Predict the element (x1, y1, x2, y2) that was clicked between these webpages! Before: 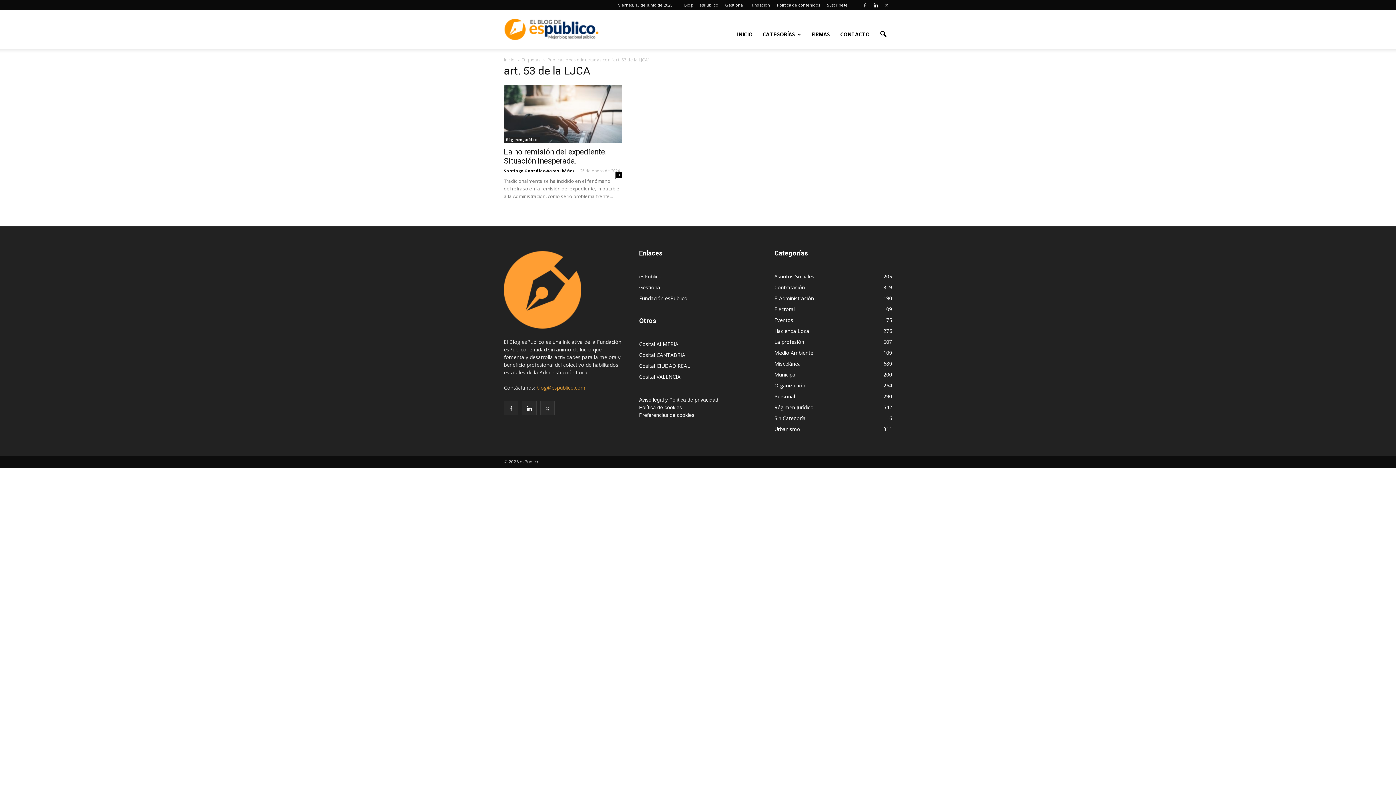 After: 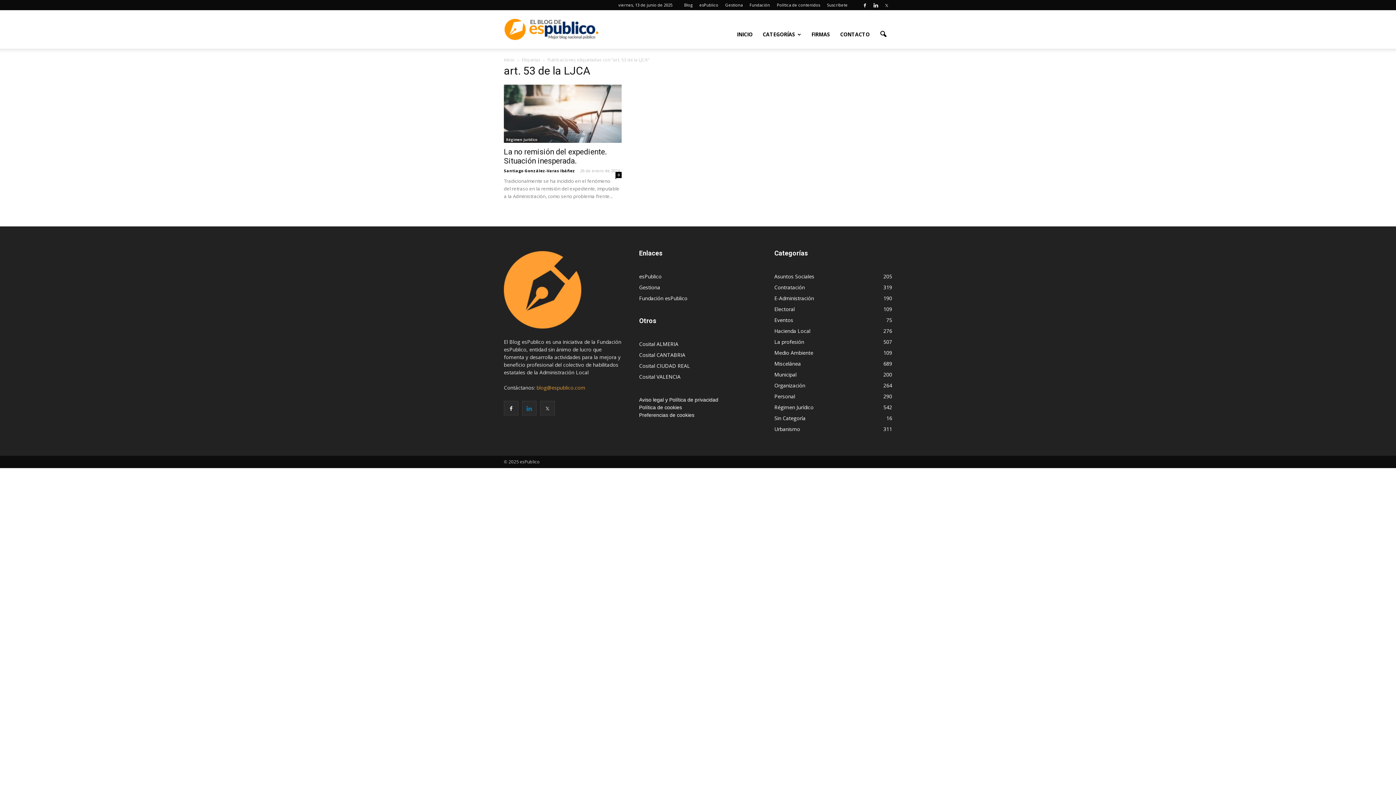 Action: bbox: (522, 401, 536, 415)